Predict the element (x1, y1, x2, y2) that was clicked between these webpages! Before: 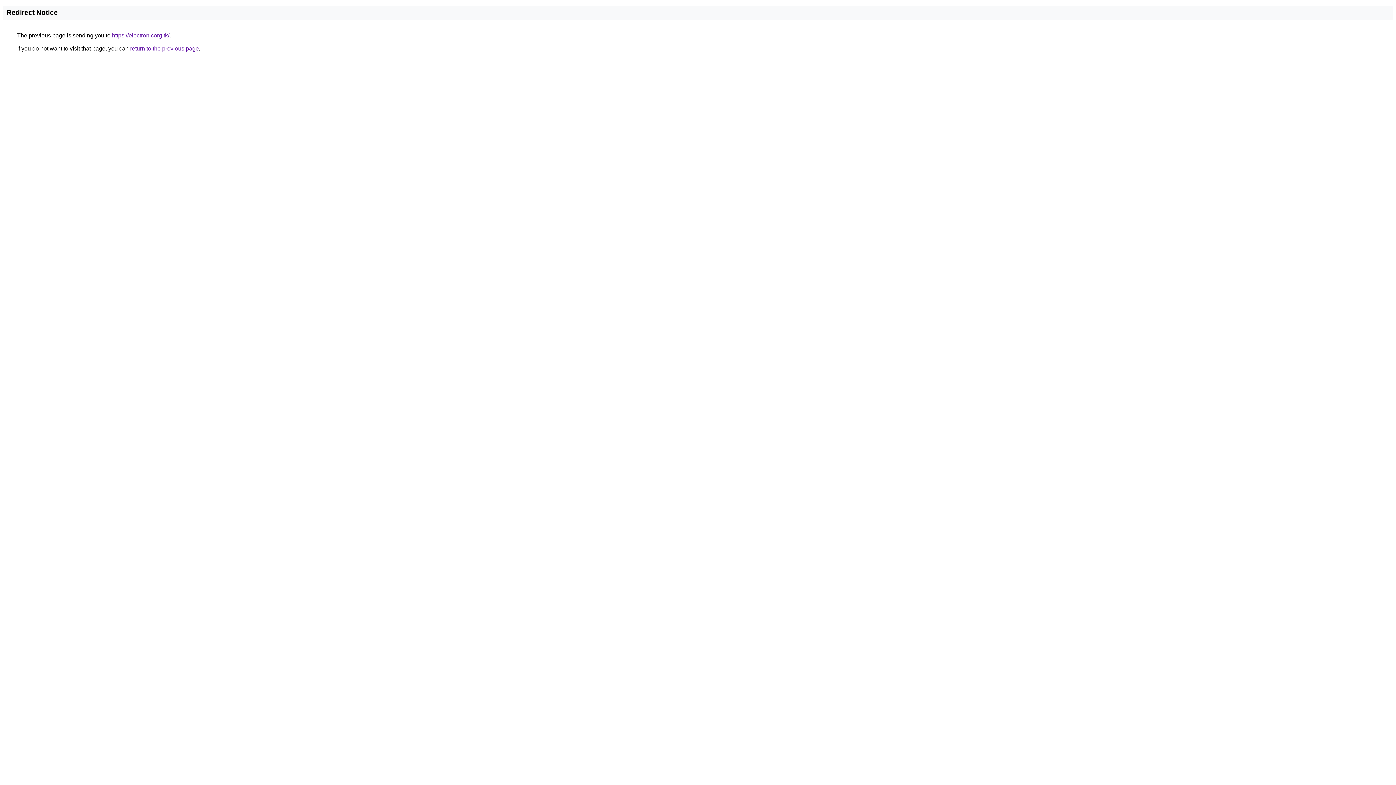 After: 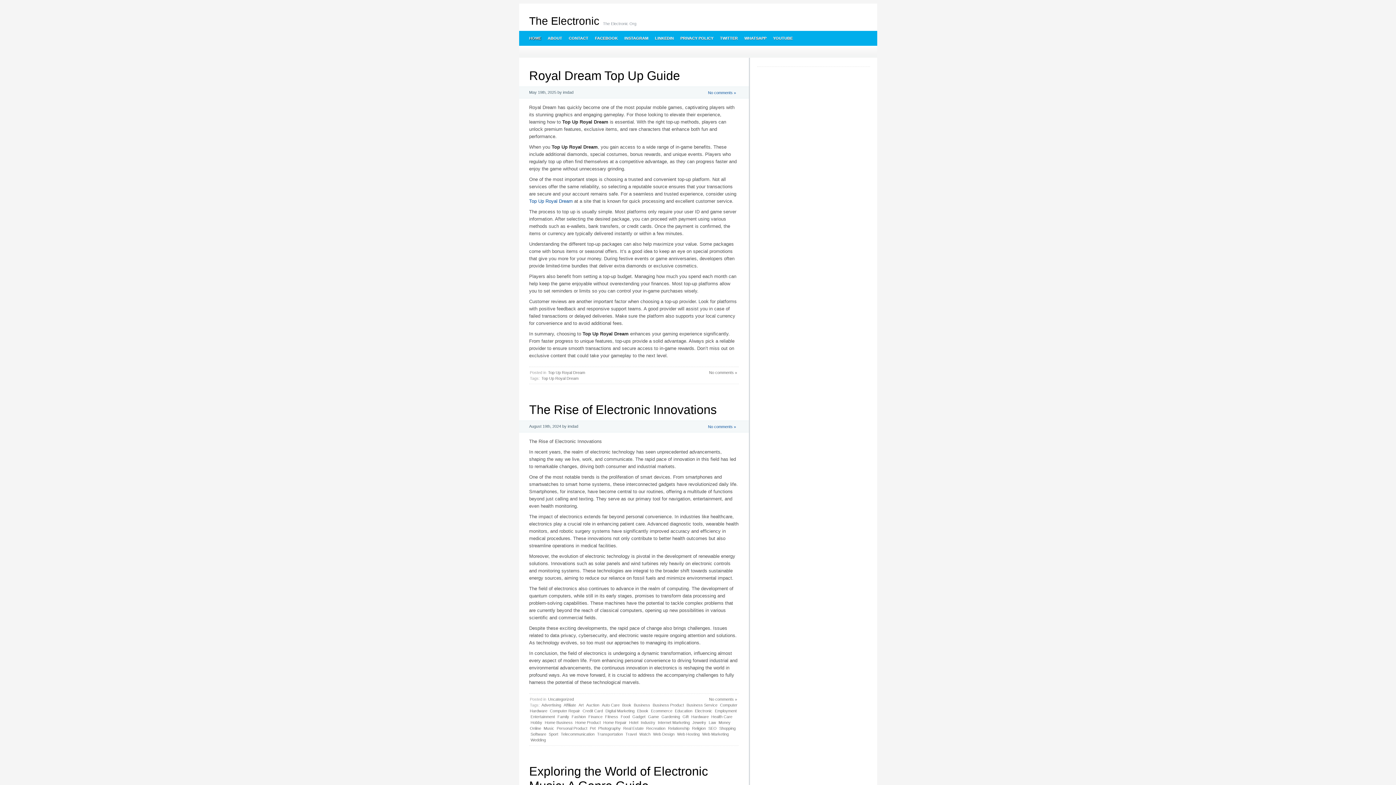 Action: bbox: (112, 32, 169, 38) label: https://electronicorg.tk/